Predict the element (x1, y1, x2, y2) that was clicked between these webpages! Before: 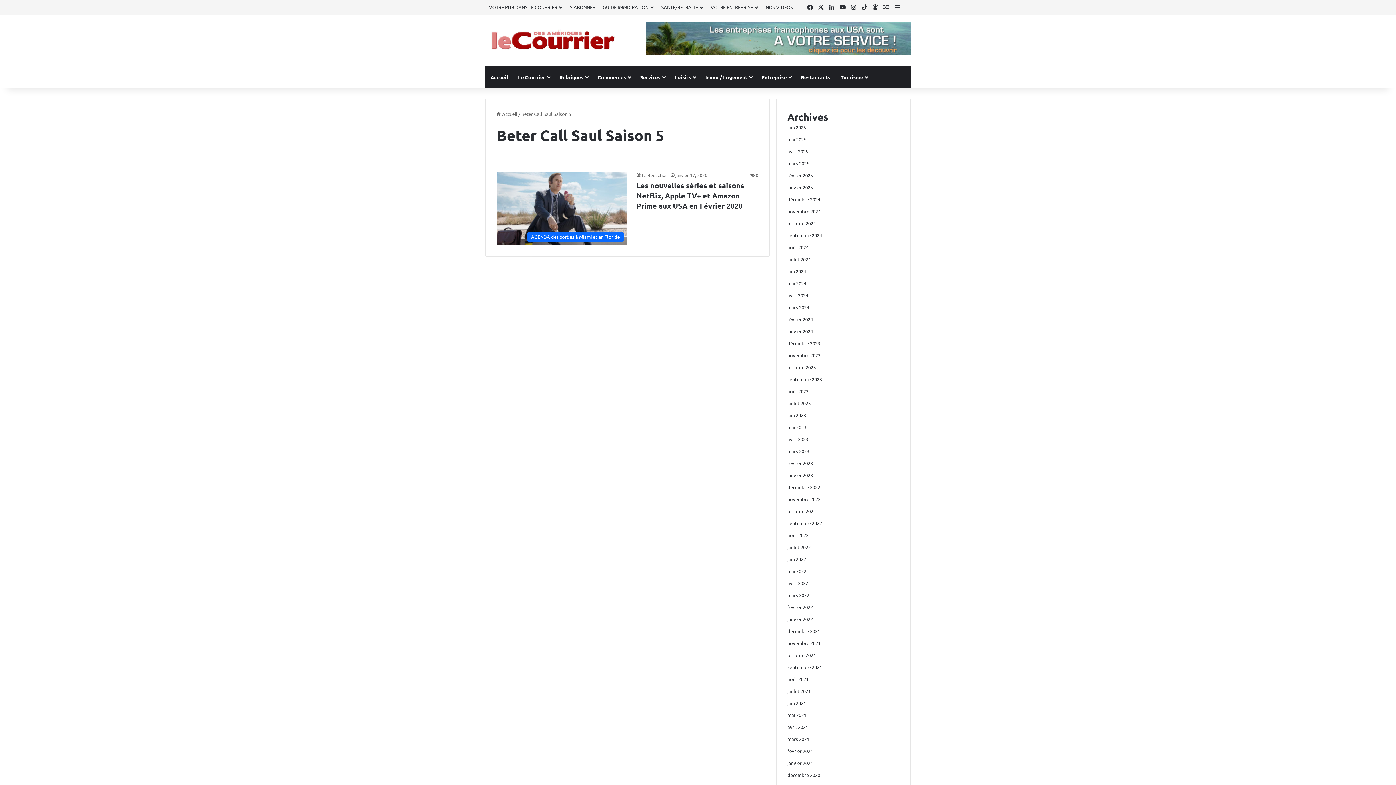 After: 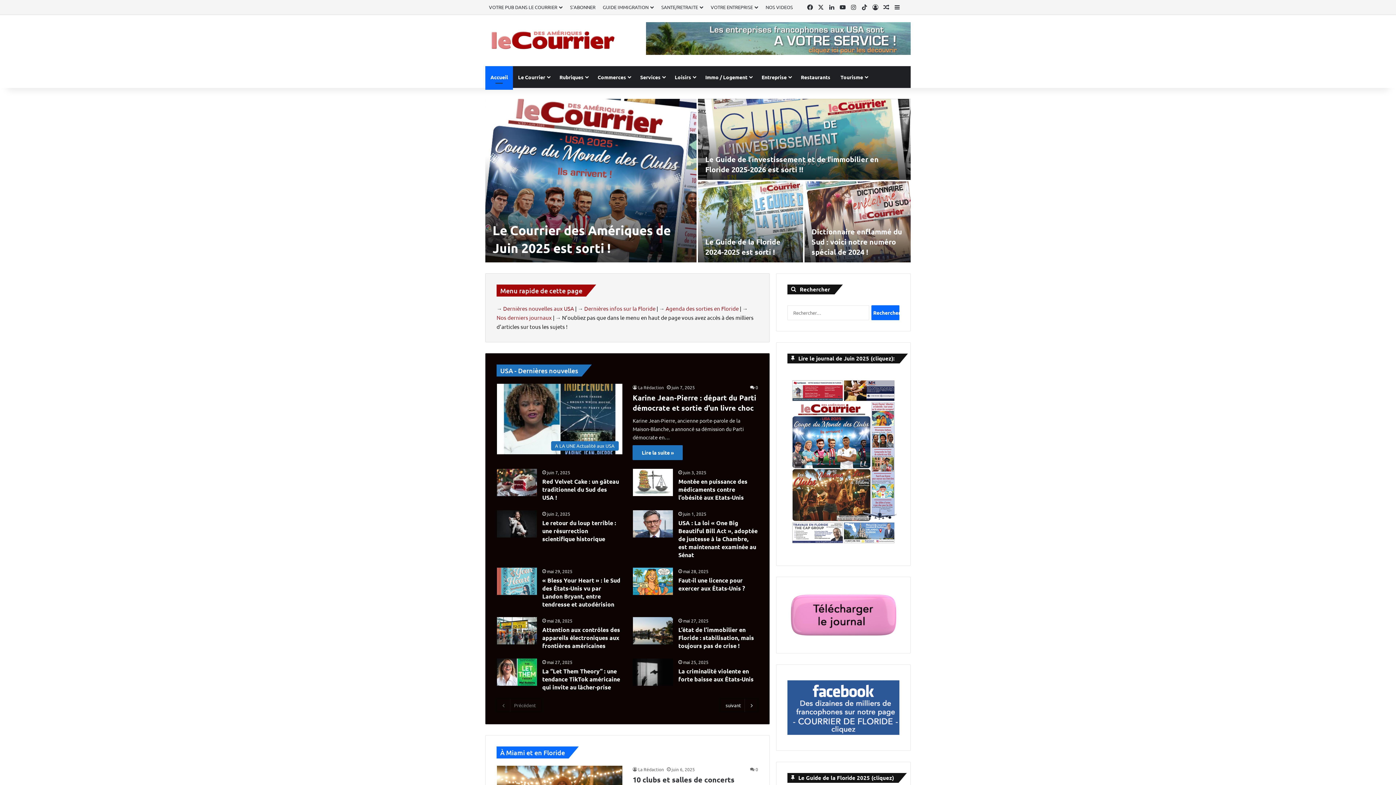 Action: bbox: (787, 724, 808, 730) label: avril 2021